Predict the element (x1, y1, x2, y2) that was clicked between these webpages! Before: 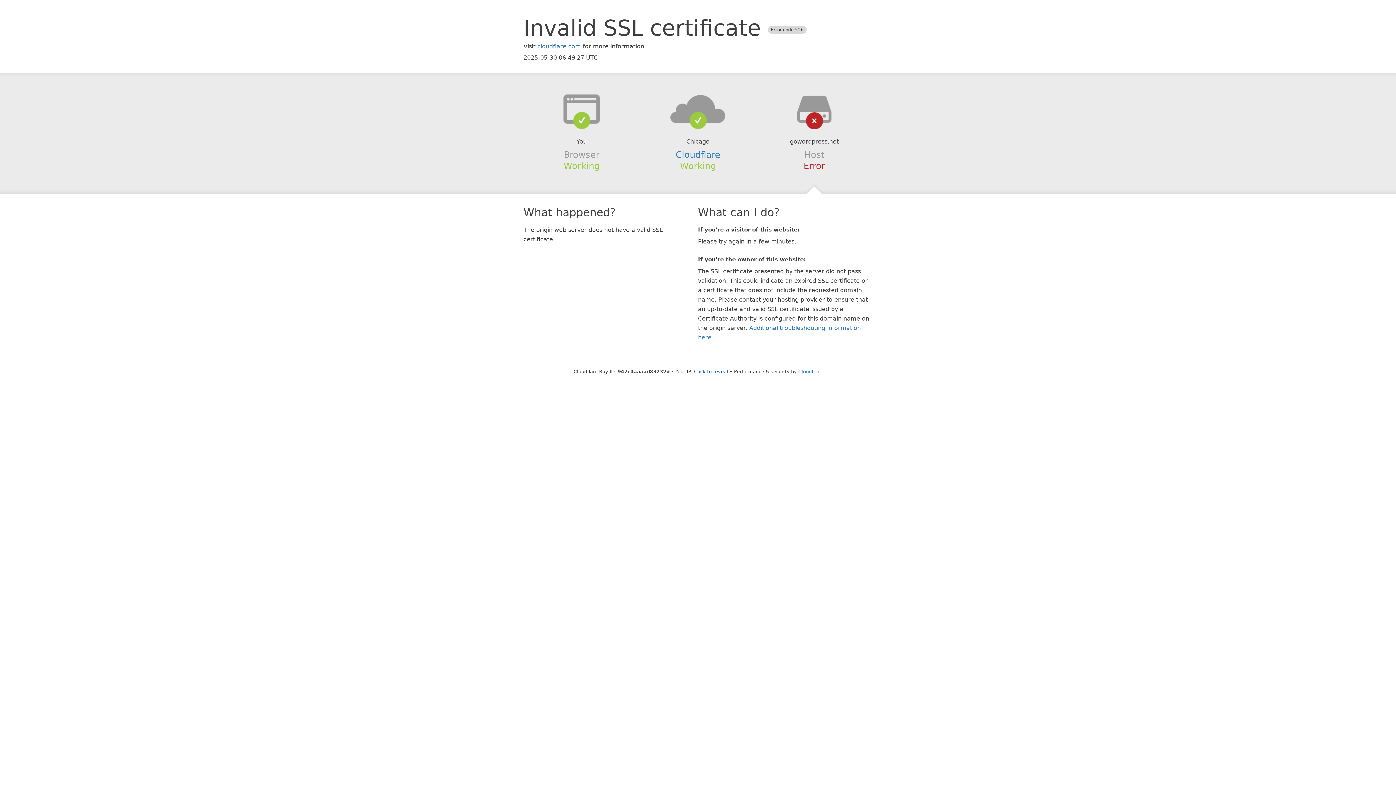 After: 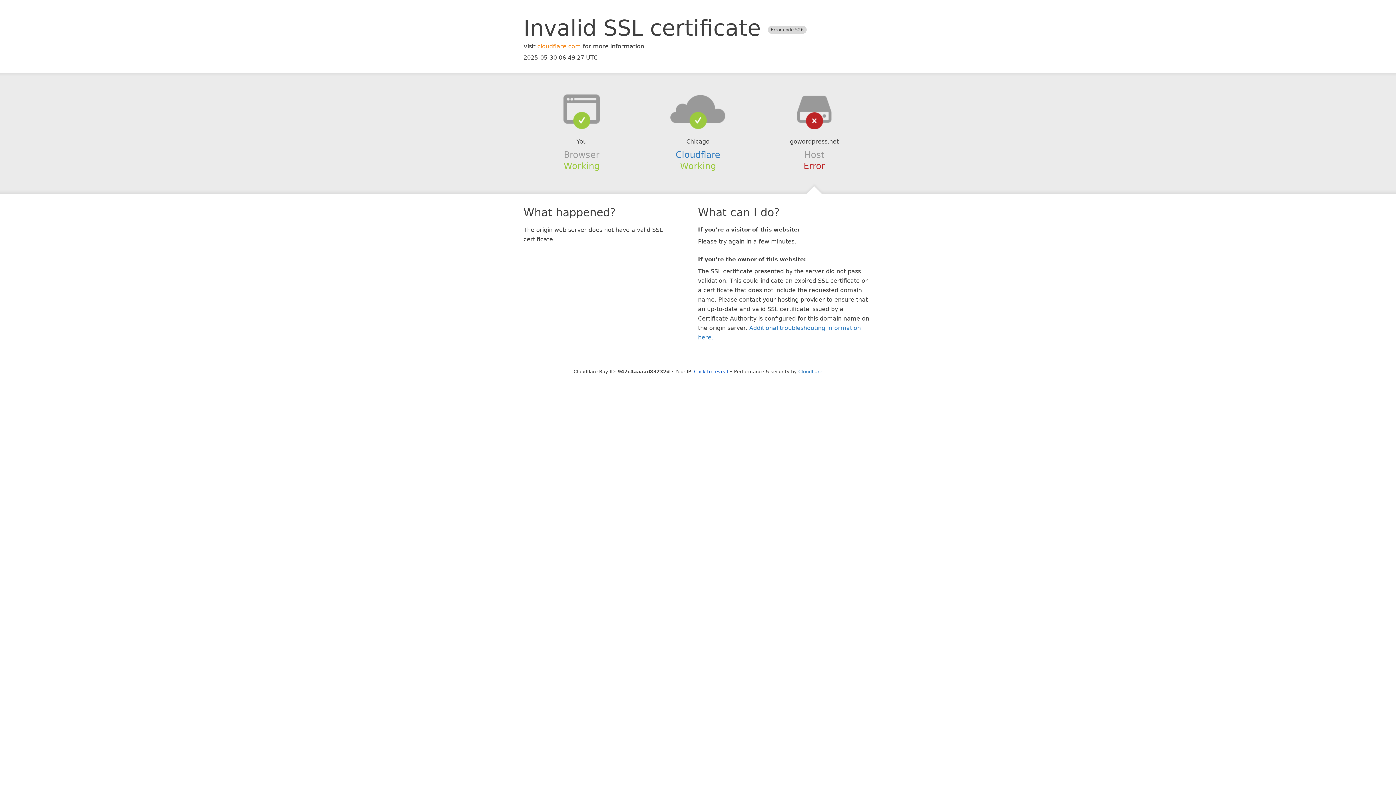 Action: label: cloudflare.com bbox: (537, 42, 581, 49)